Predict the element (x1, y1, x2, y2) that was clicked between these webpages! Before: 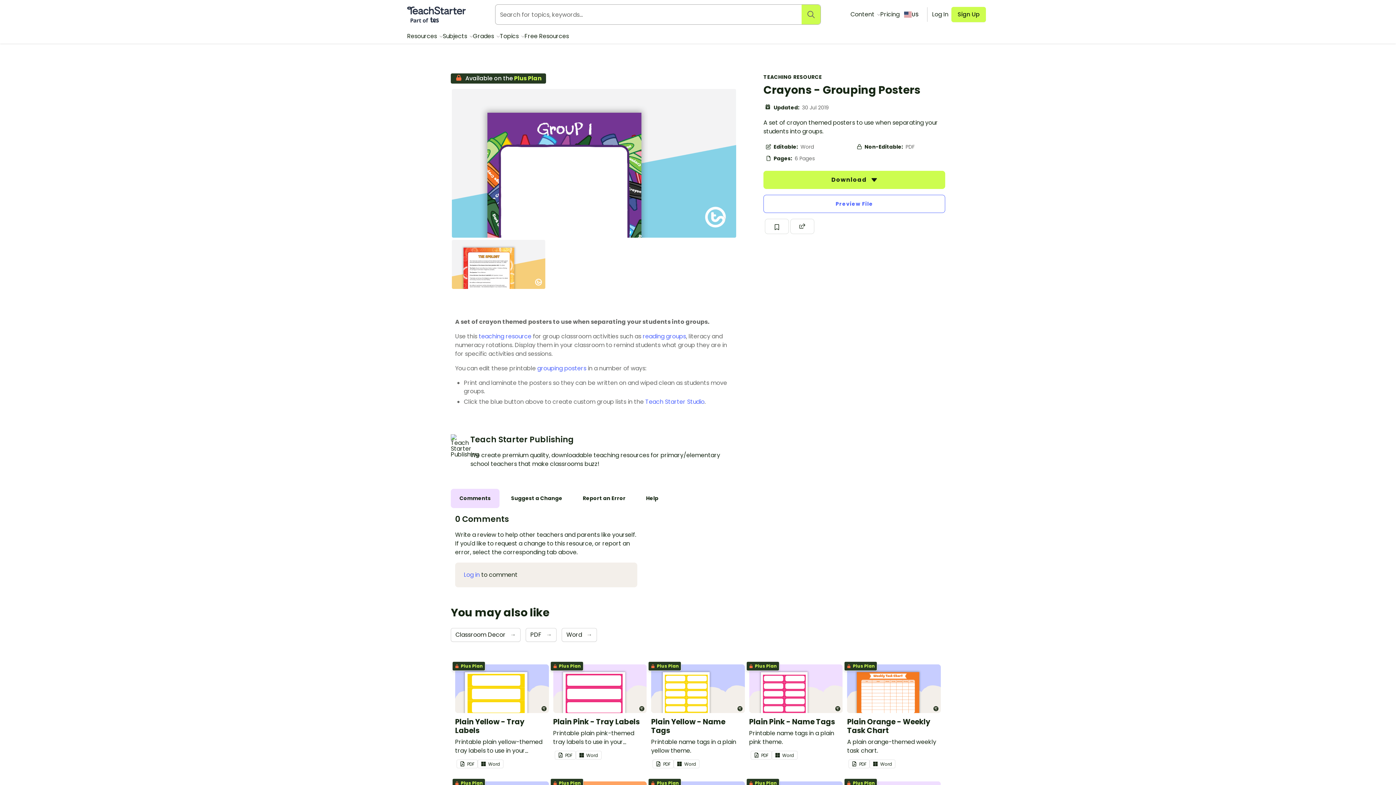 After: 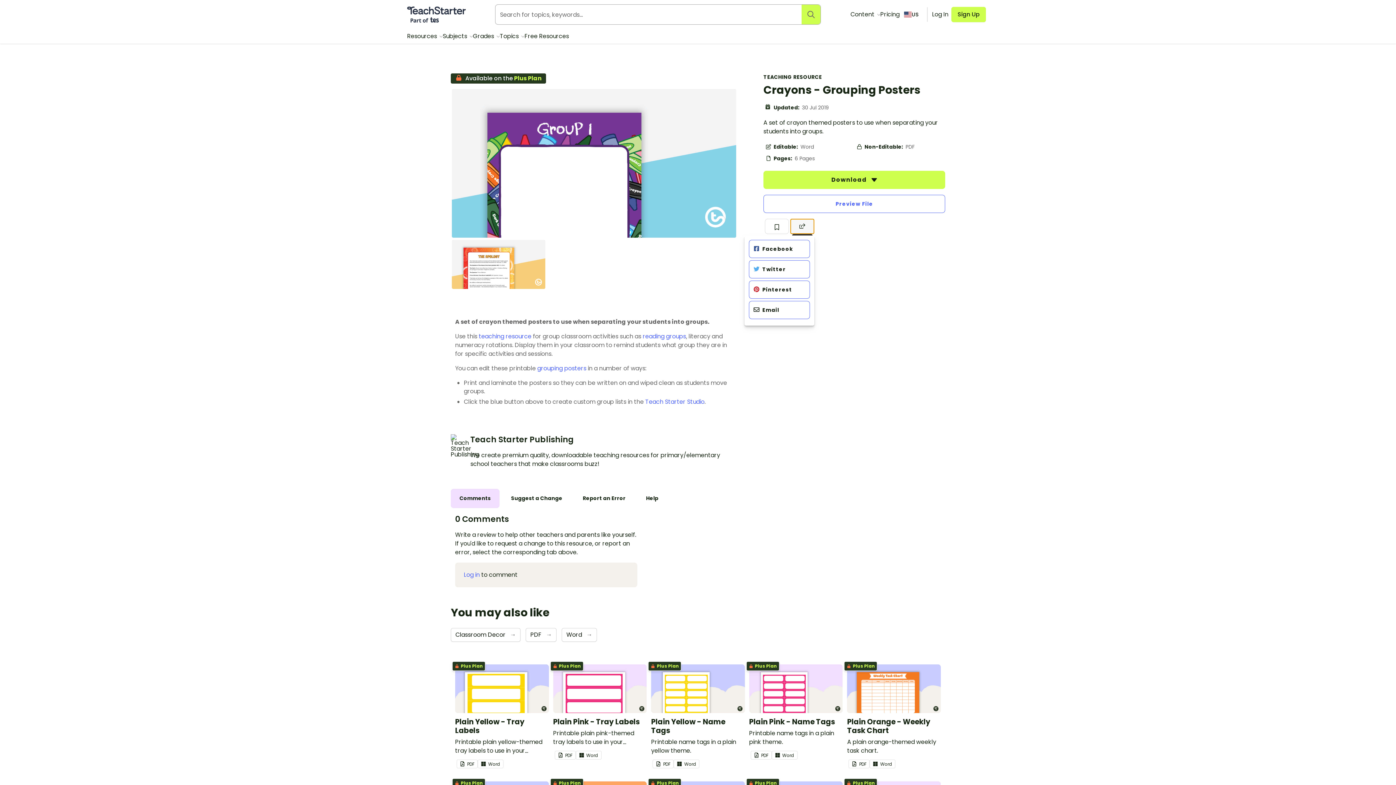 Action: bbox: (790, 218, 814, 234)